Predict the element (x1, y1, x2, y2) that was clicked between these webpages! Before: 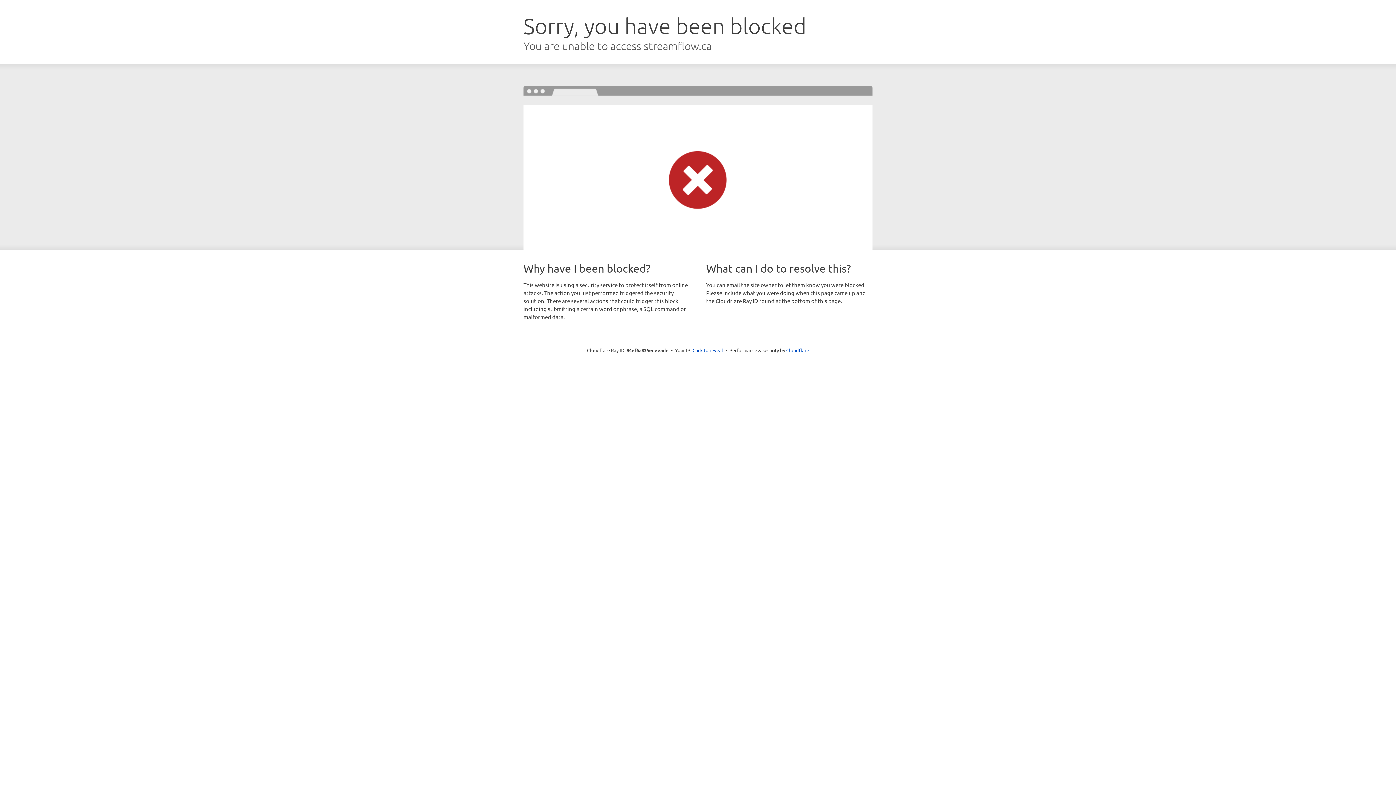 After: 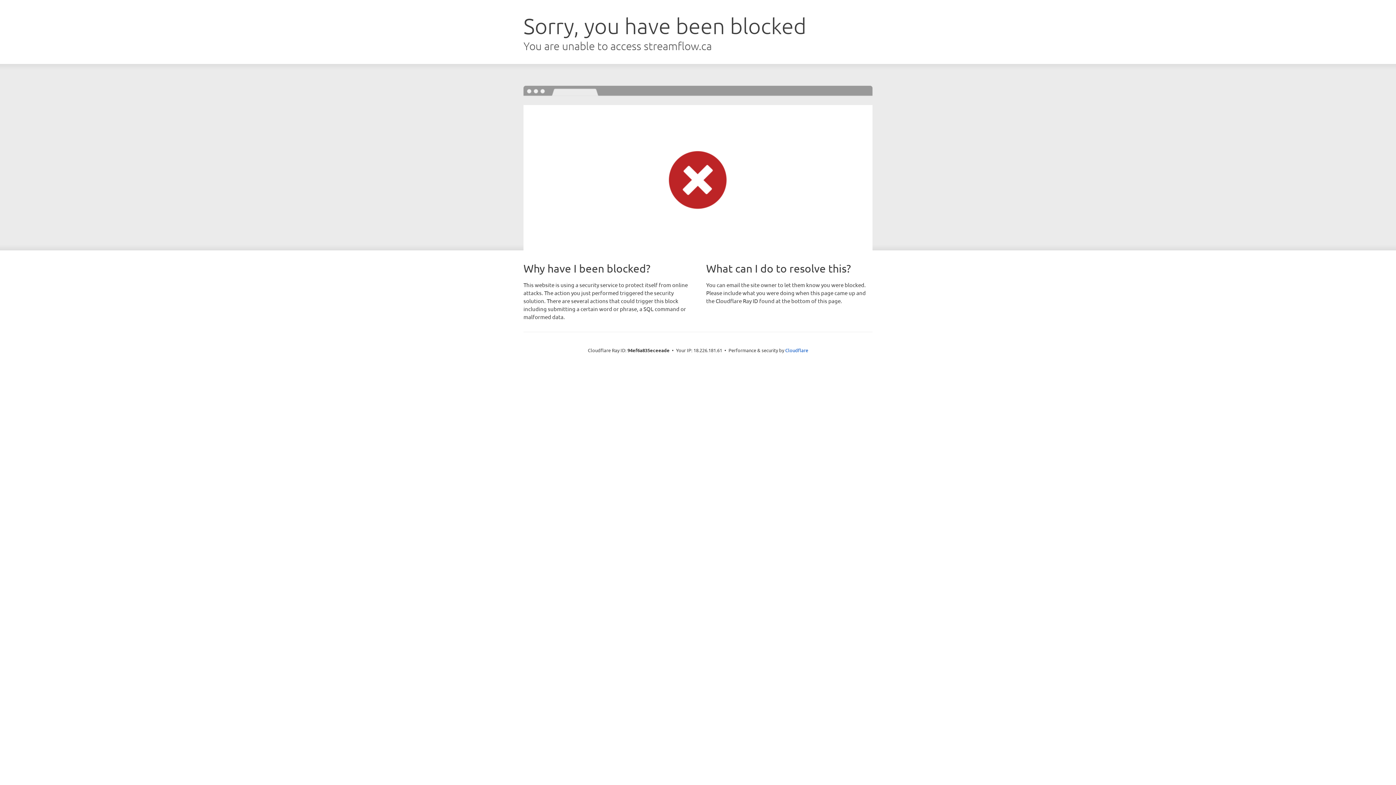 Action: bbox: (692, 346, 723, 353) label: Click to reveal